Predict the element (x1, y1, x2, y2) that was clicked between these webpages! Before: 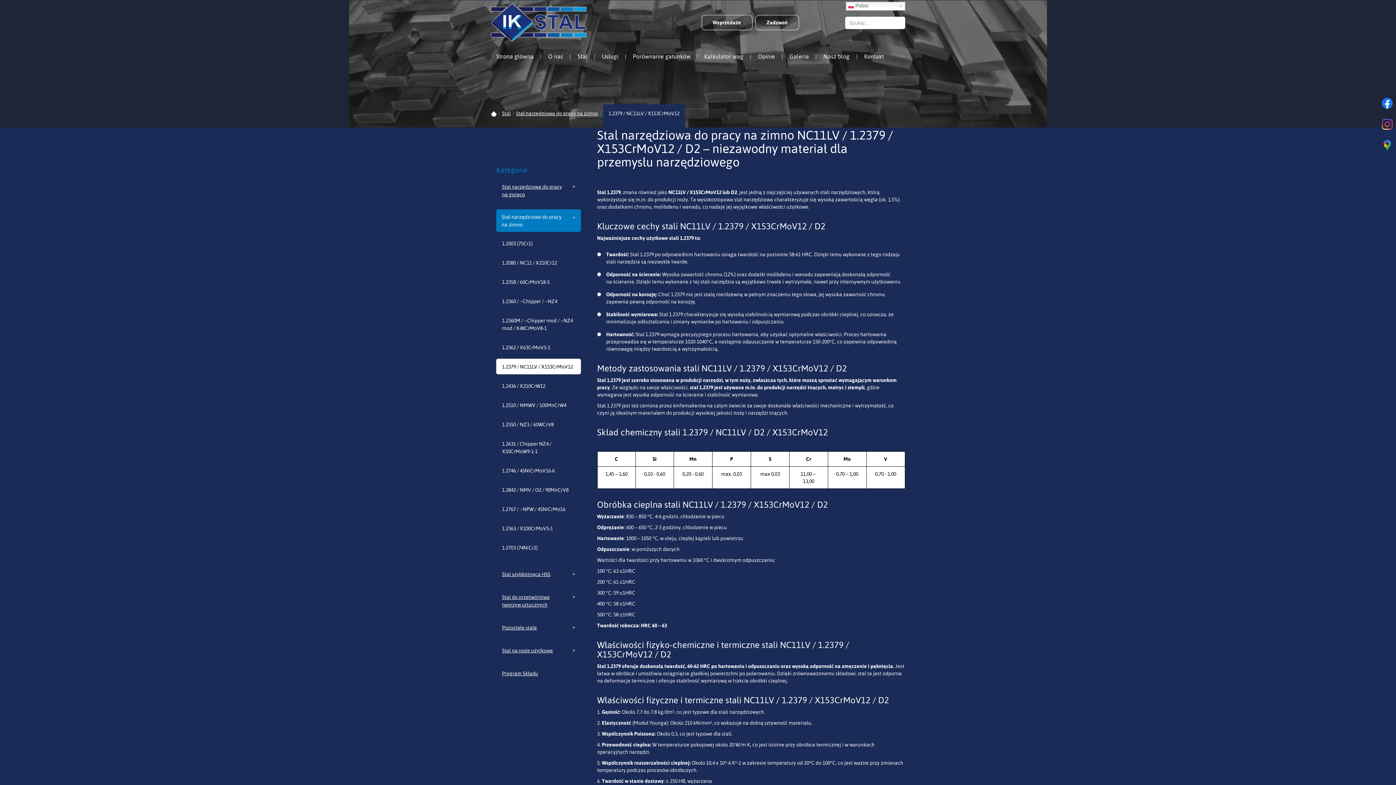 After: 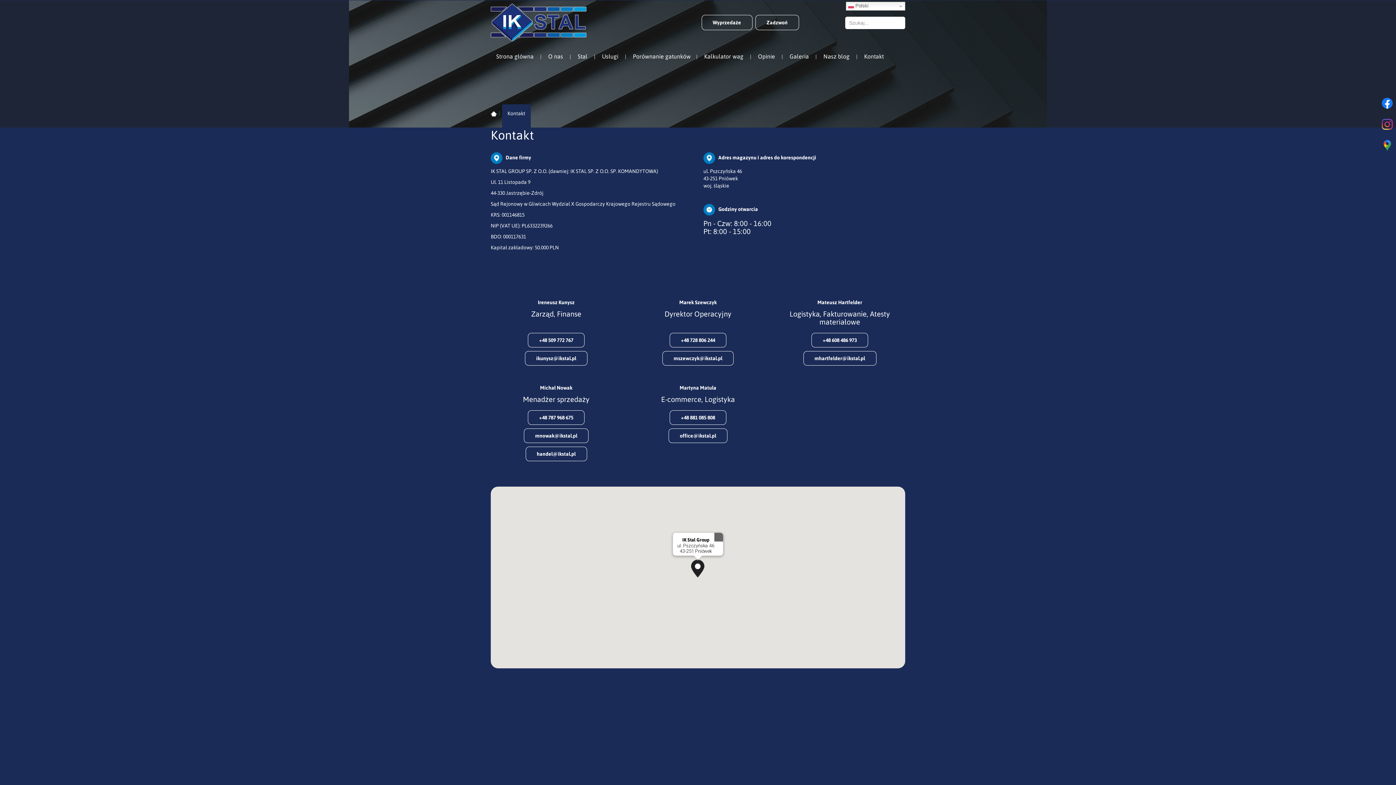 Action: label: Kontakt bbox: (858, 45, 889, 67)